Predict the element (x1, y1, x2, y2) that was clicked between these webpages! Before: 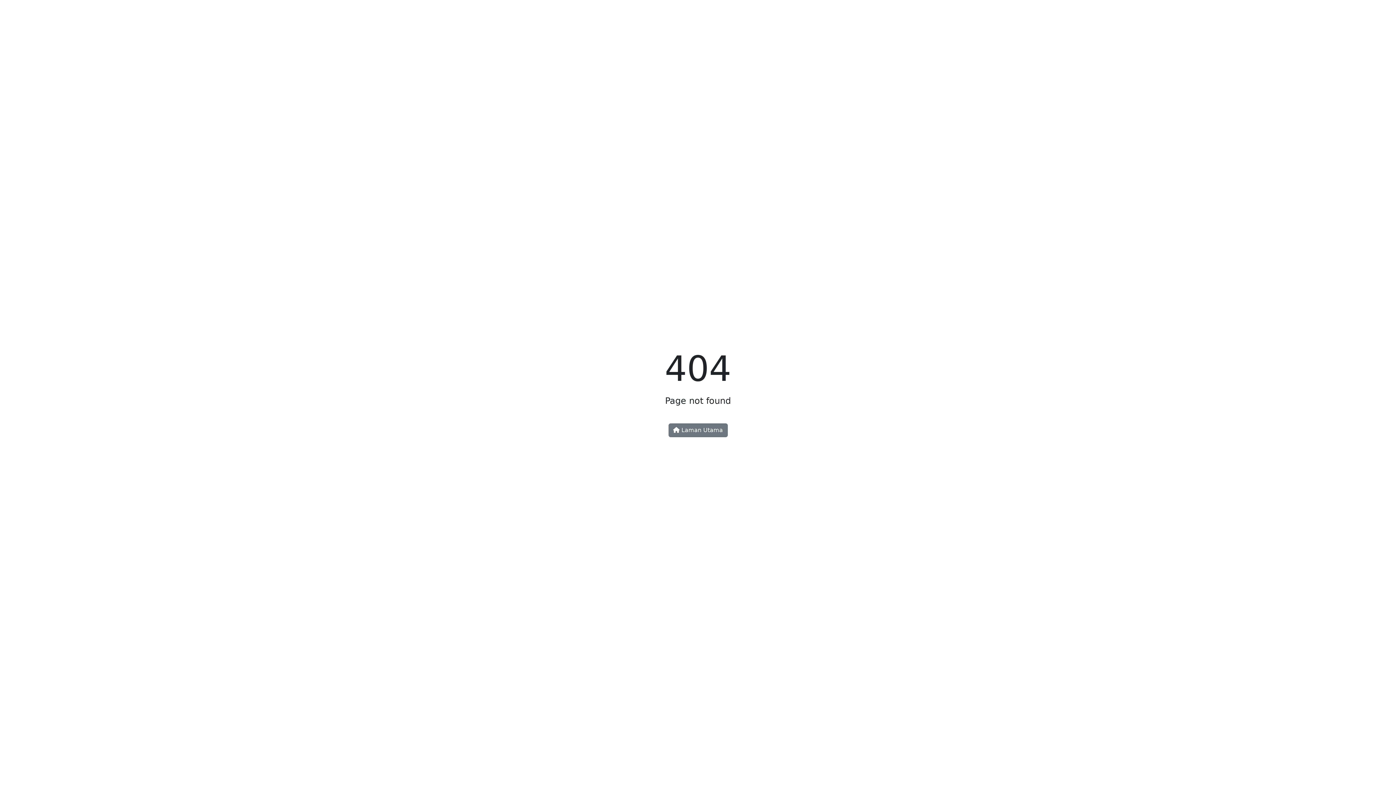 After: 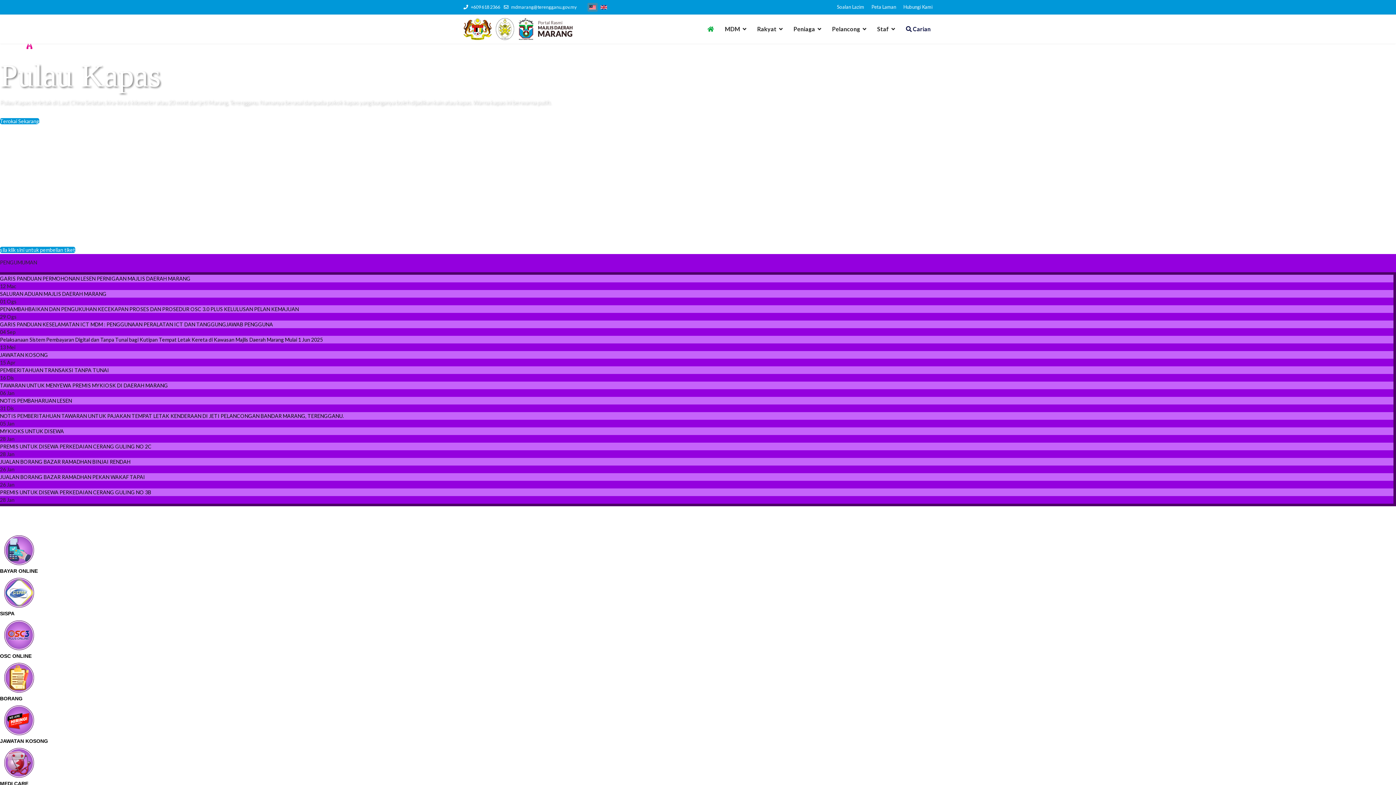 Action: bbox: (668, 423, 727, 437) label:  Laman Utama